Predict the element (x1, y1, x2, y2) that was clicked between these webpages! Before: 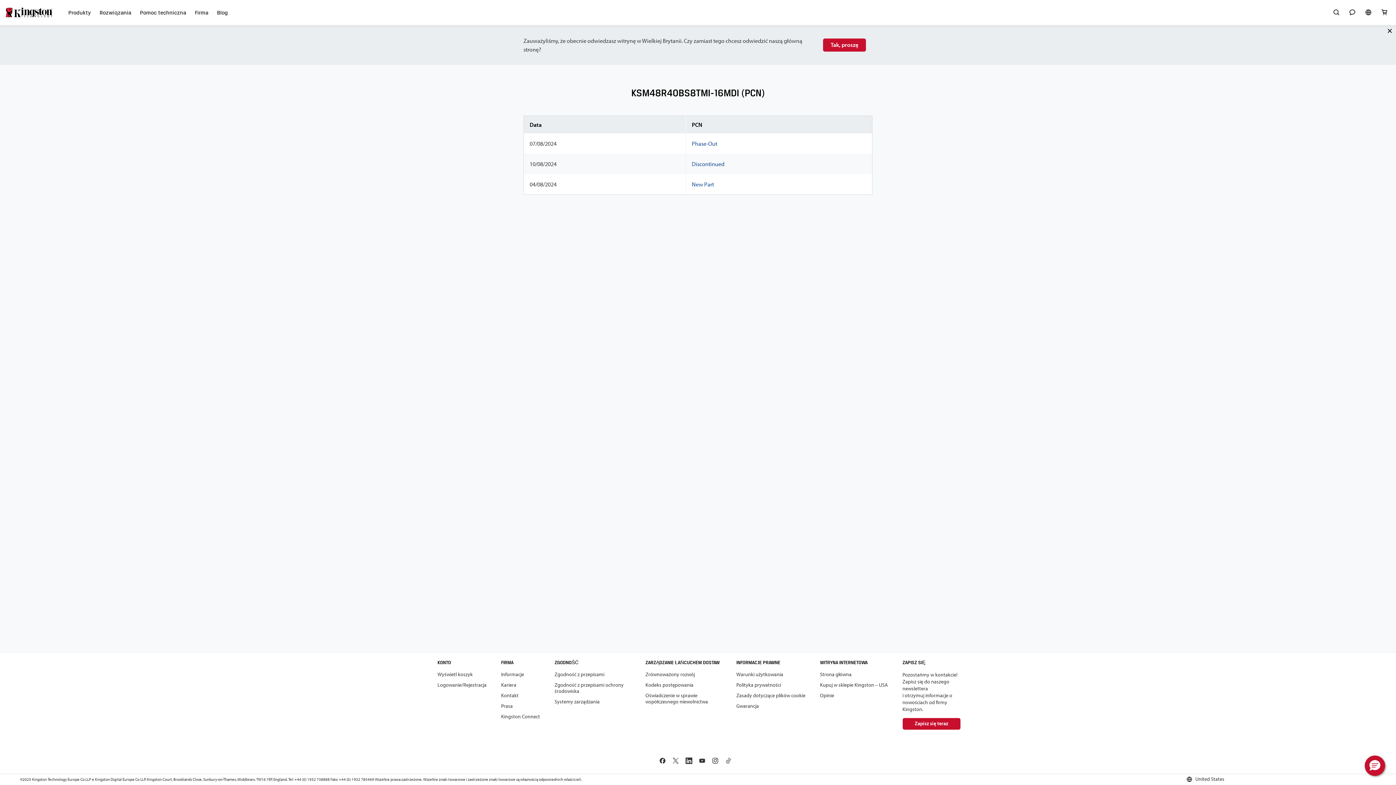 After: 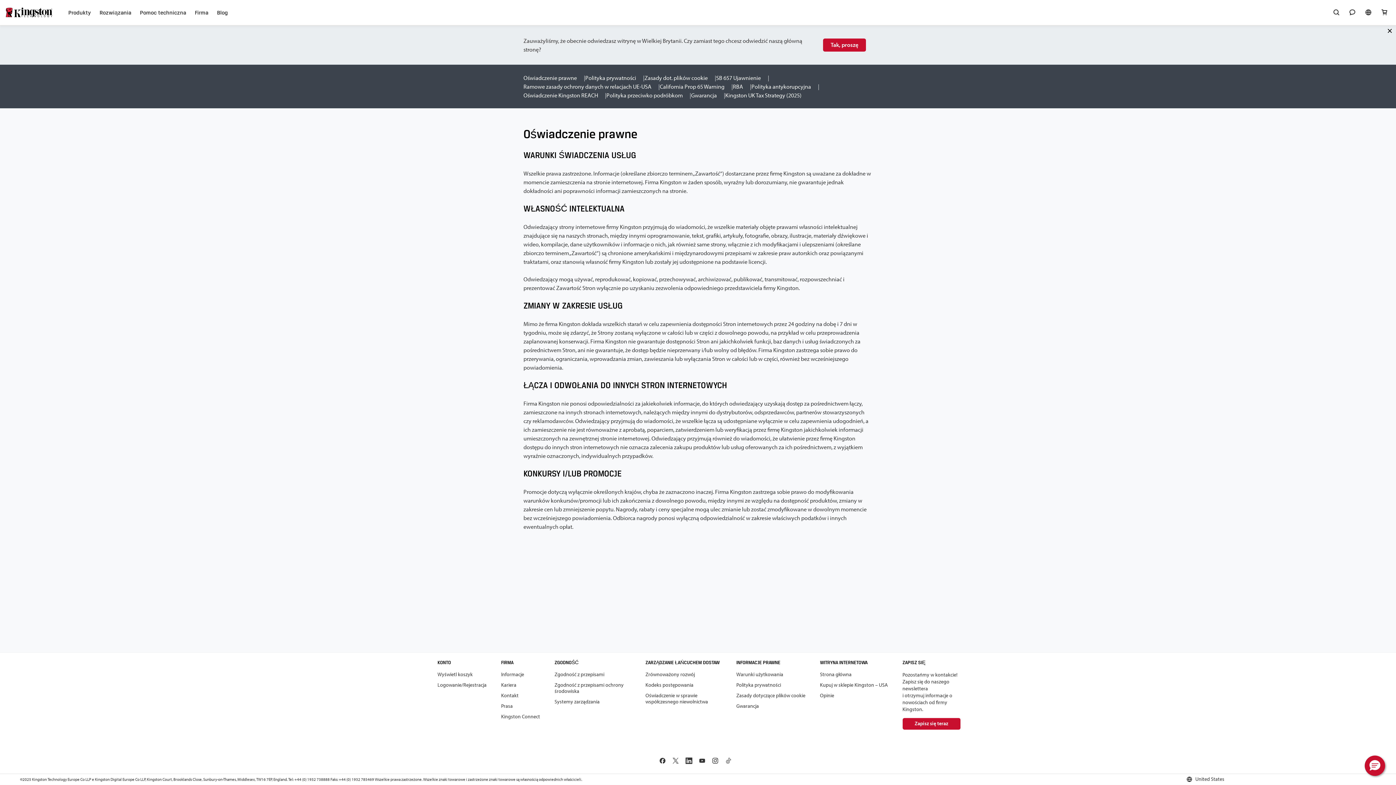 Action: bbox: (736, 671, 783, 678) label: Warunki użytkowania